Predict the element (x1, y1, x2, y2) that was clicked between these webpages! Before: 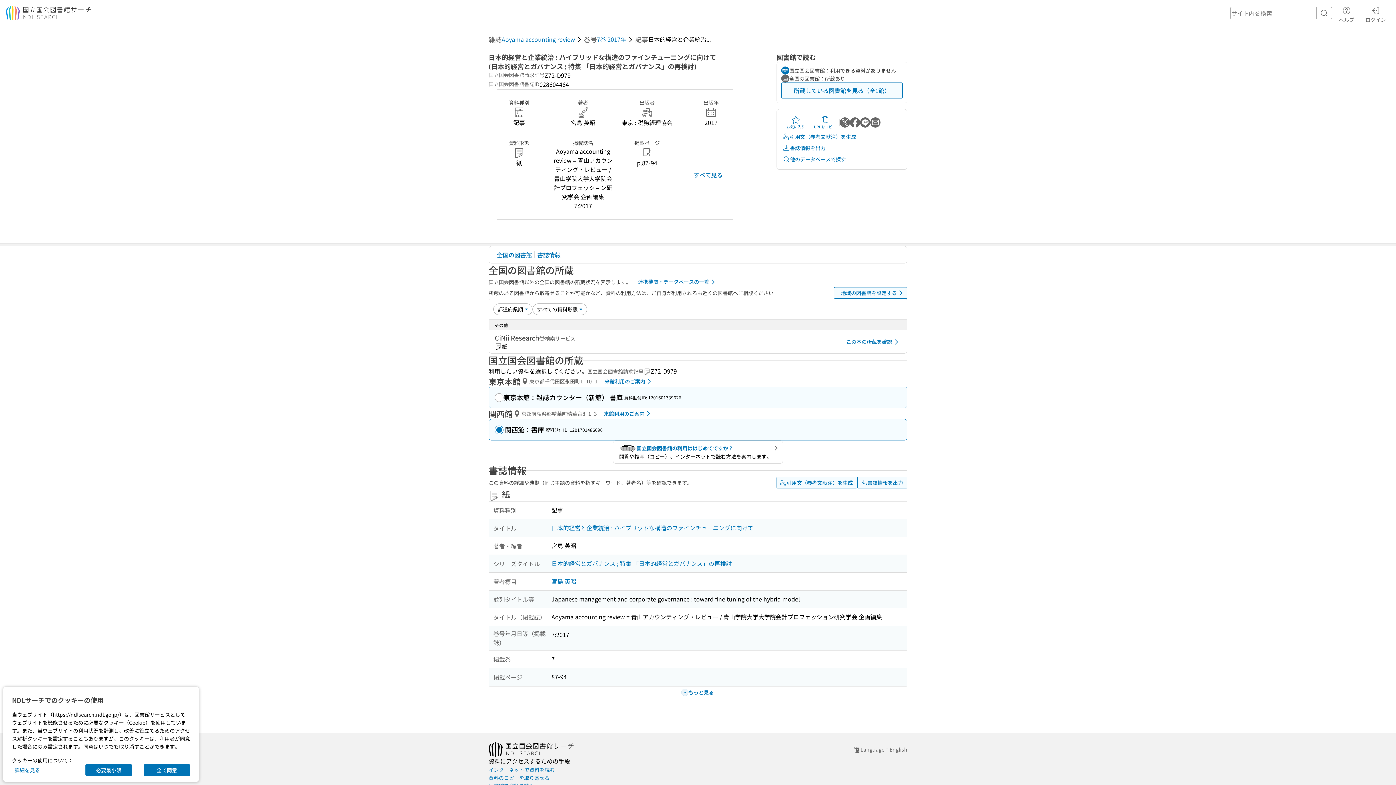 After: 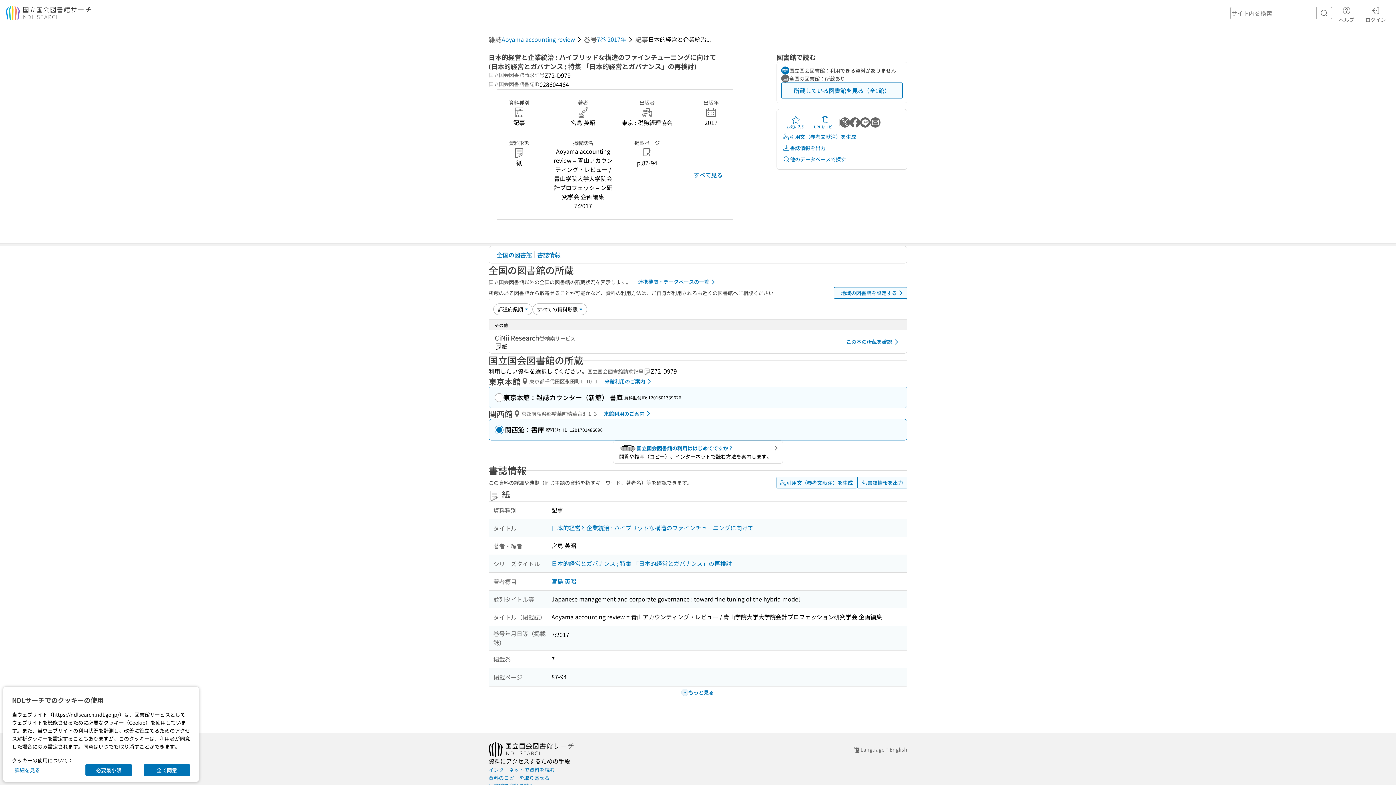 Action: bbox: (870, 117, 880, 127) label: メールで送る